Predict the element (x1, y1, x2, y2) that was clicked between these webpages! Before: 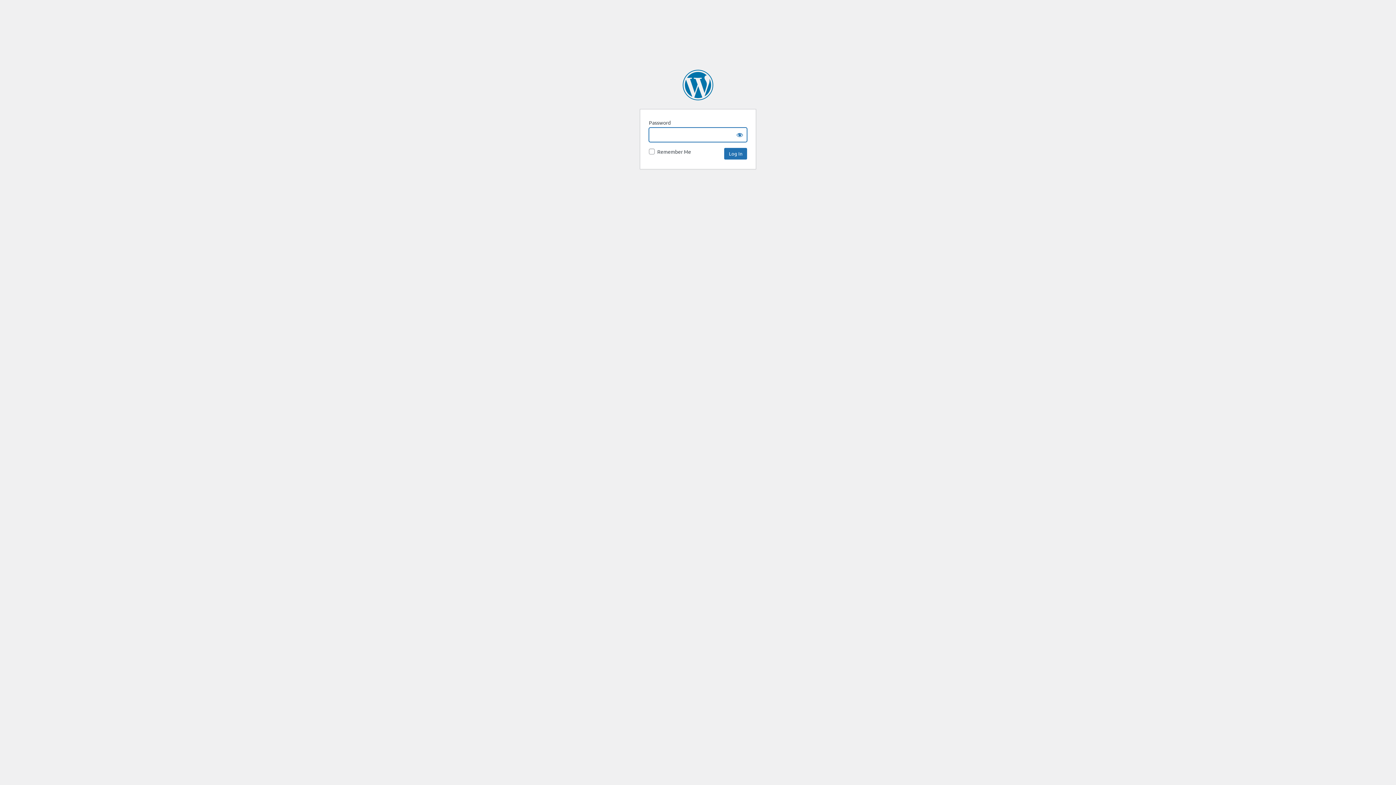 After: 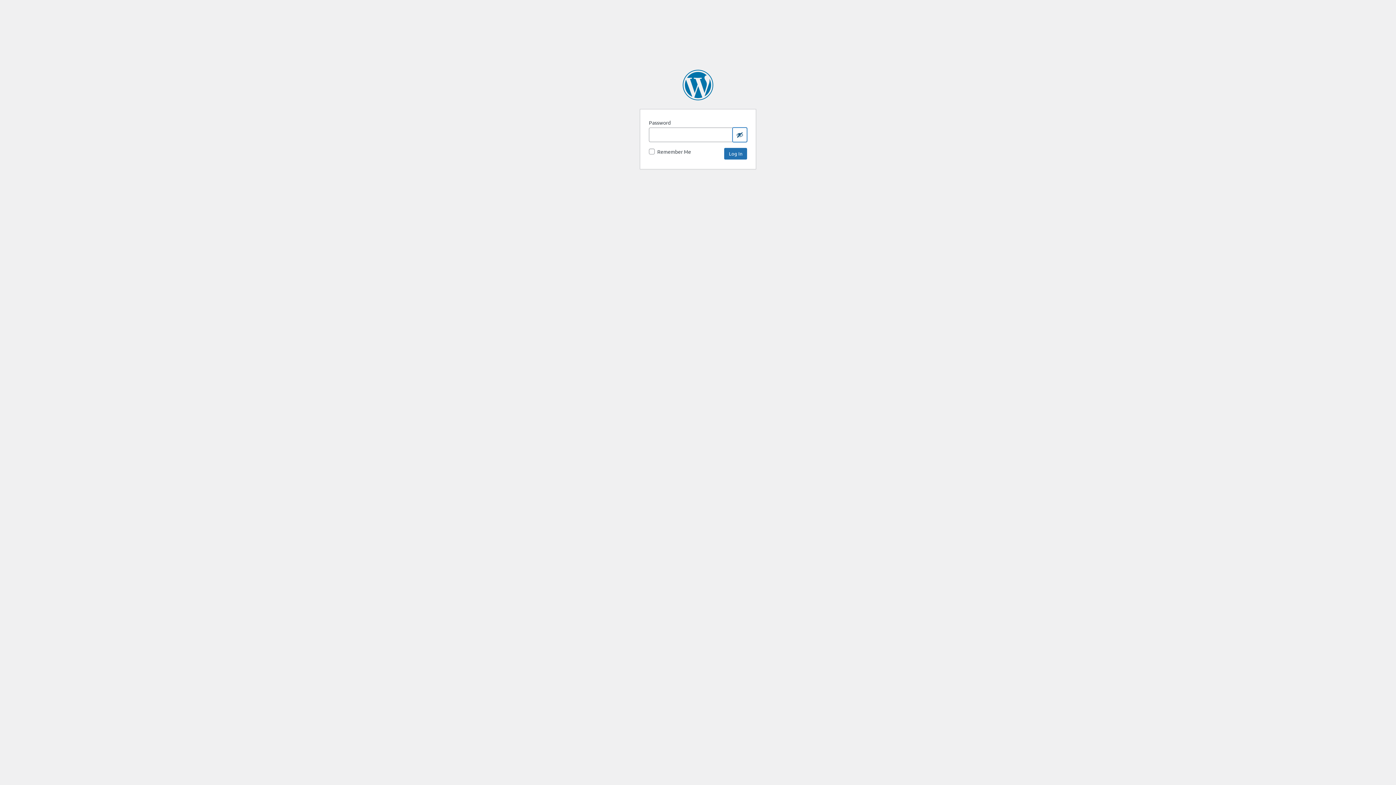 Action: bbox: (732, 127, 747, 142) label: Show password